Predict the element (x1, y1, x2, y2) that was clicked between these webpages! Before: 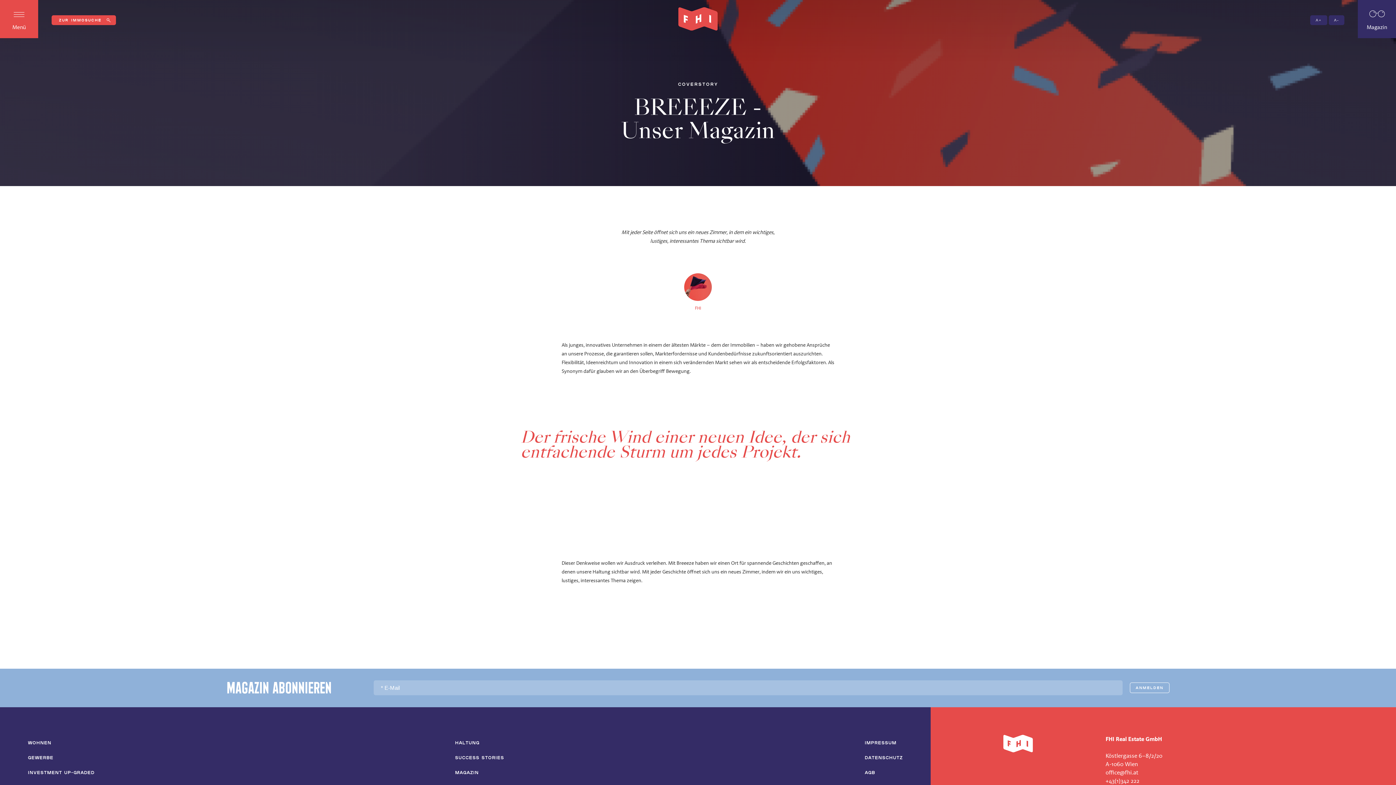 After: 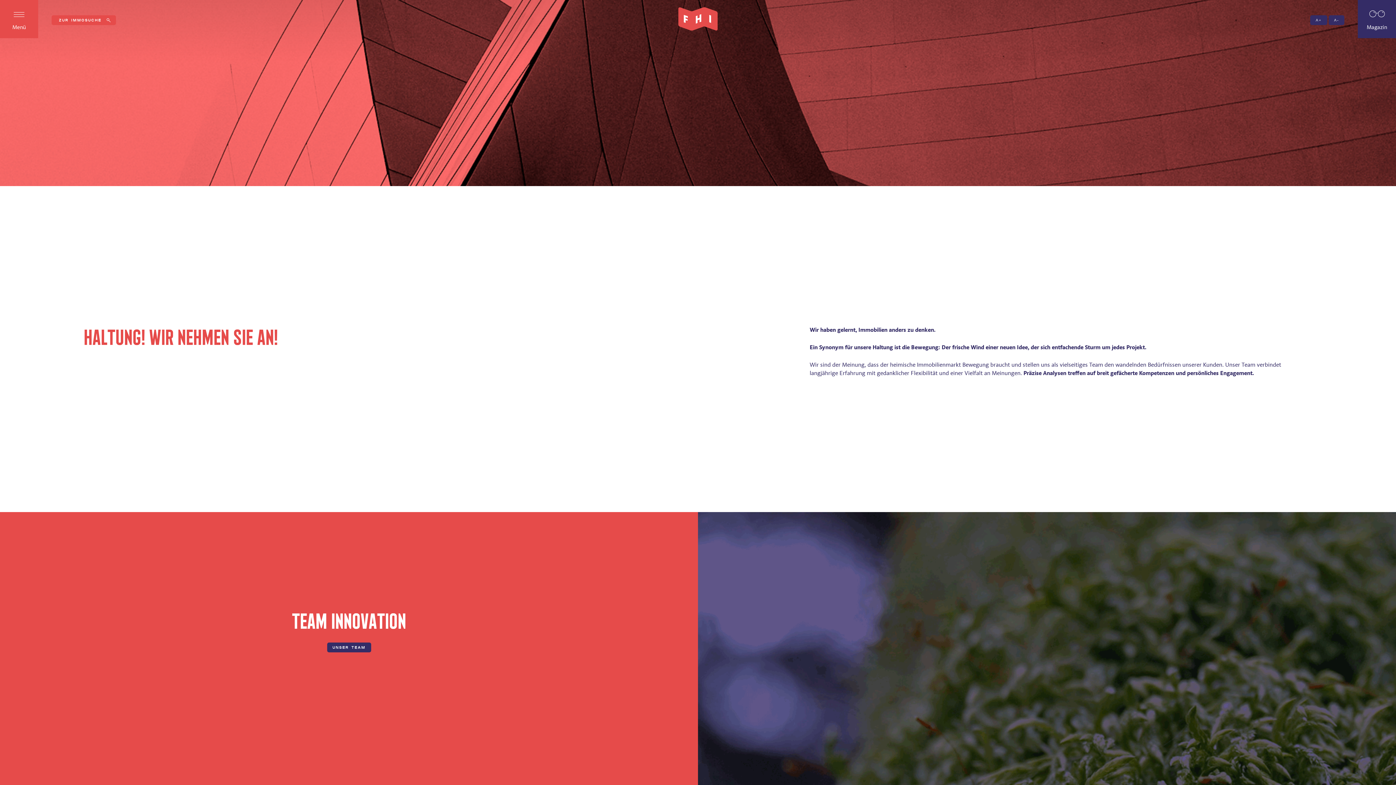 Action: label: HALTUNG bbox: (455, 740, 479, 745)